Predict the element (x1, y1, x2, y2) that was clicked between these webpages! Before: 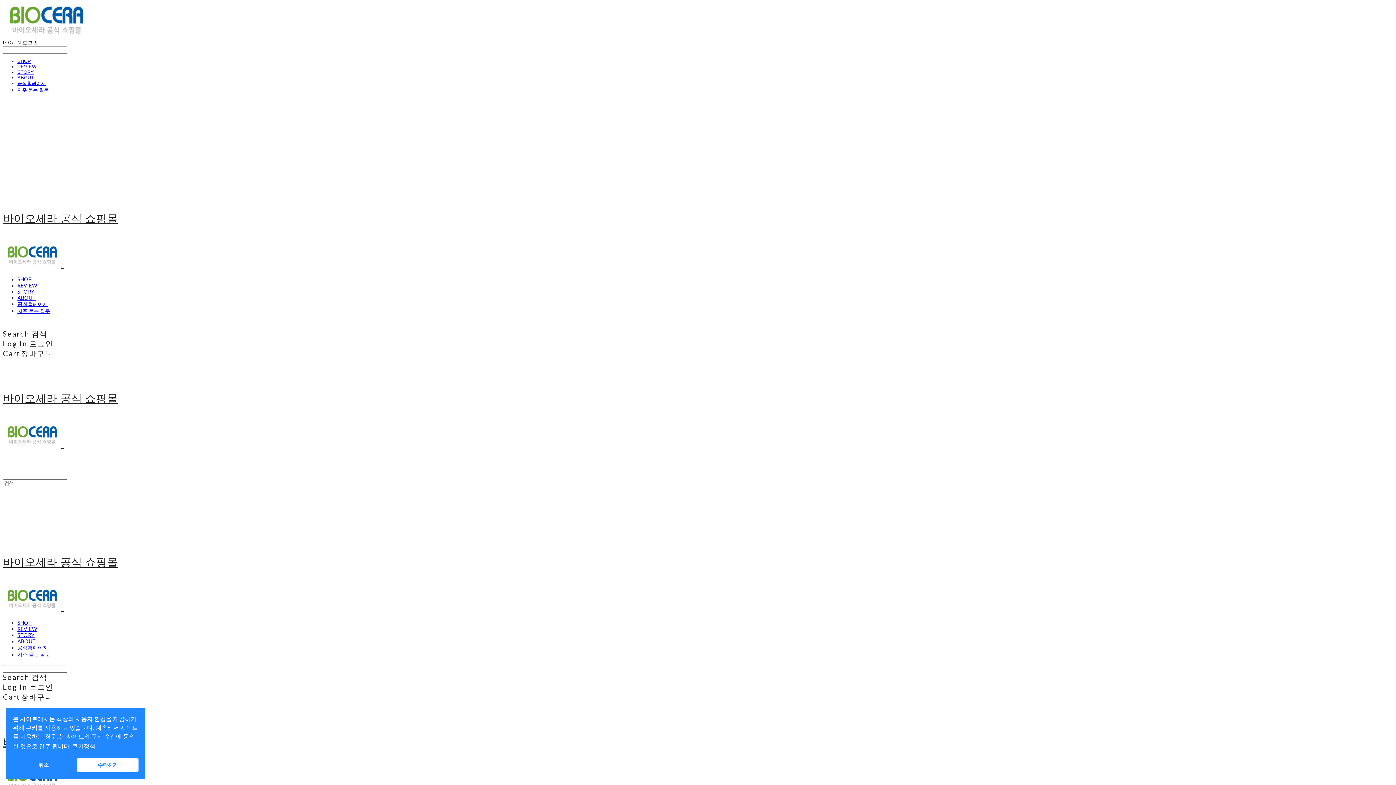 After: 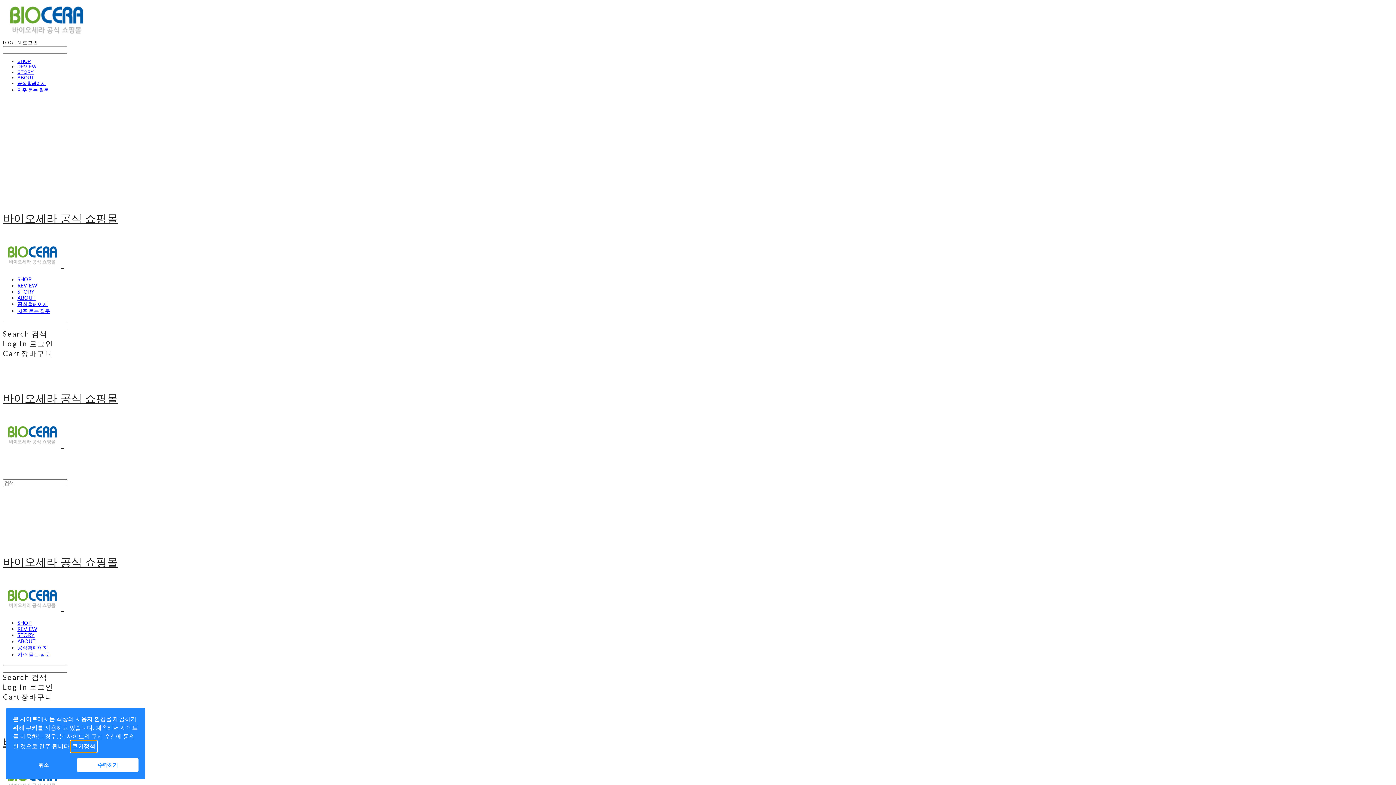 Action: bbox: (70, 741, 96, 752) label: learn more about cookies